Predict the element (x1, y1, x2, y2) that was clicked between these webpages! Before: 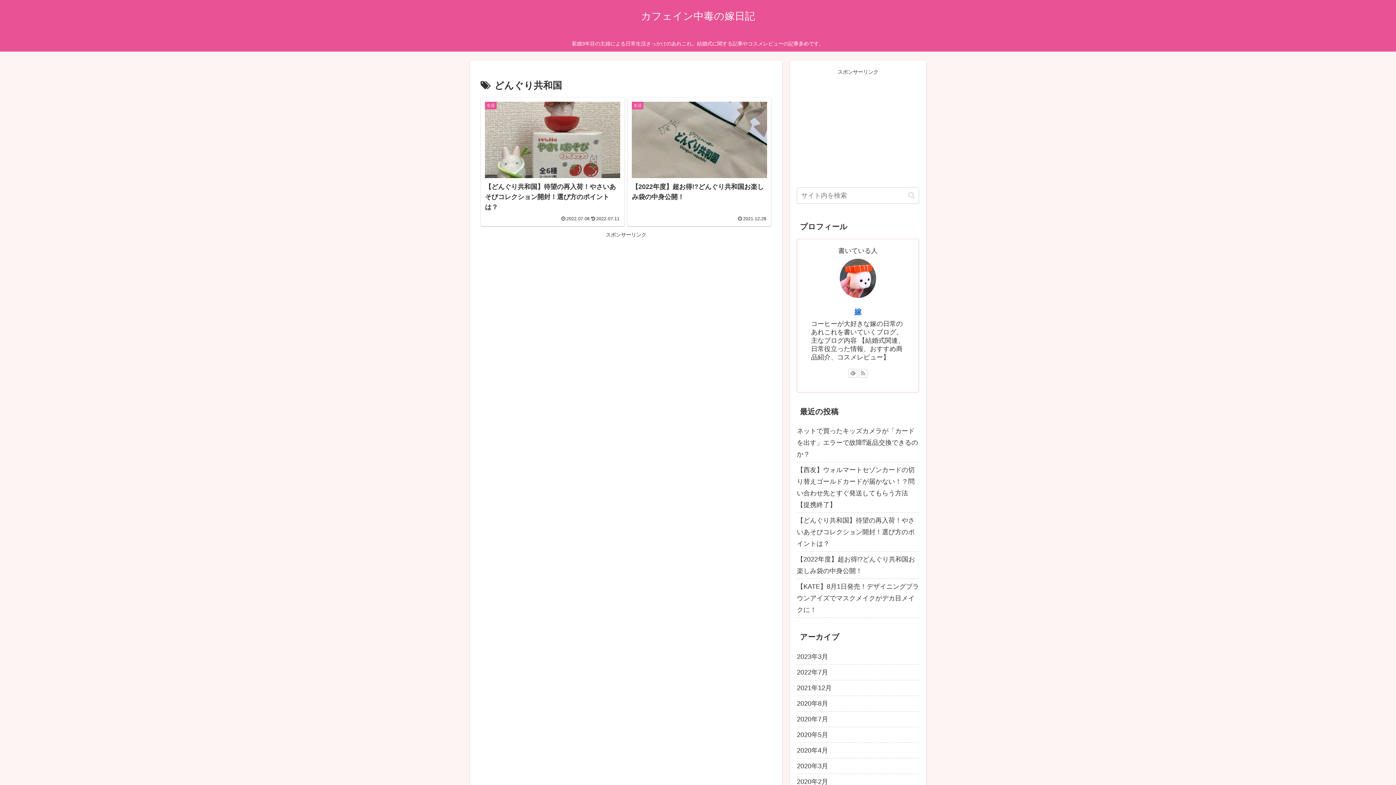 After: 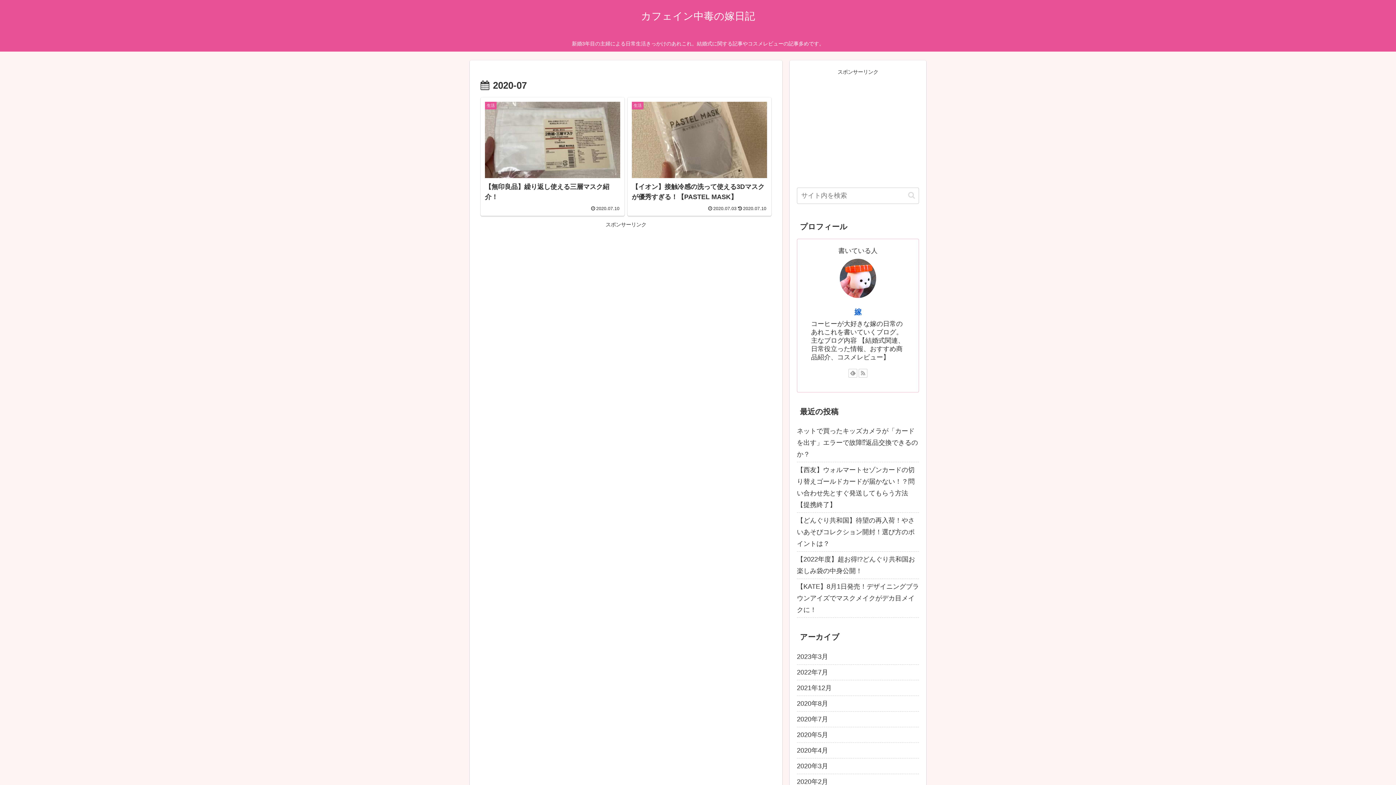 Action: label: 2020年7月 bbox: (797, 711, 919, 727)